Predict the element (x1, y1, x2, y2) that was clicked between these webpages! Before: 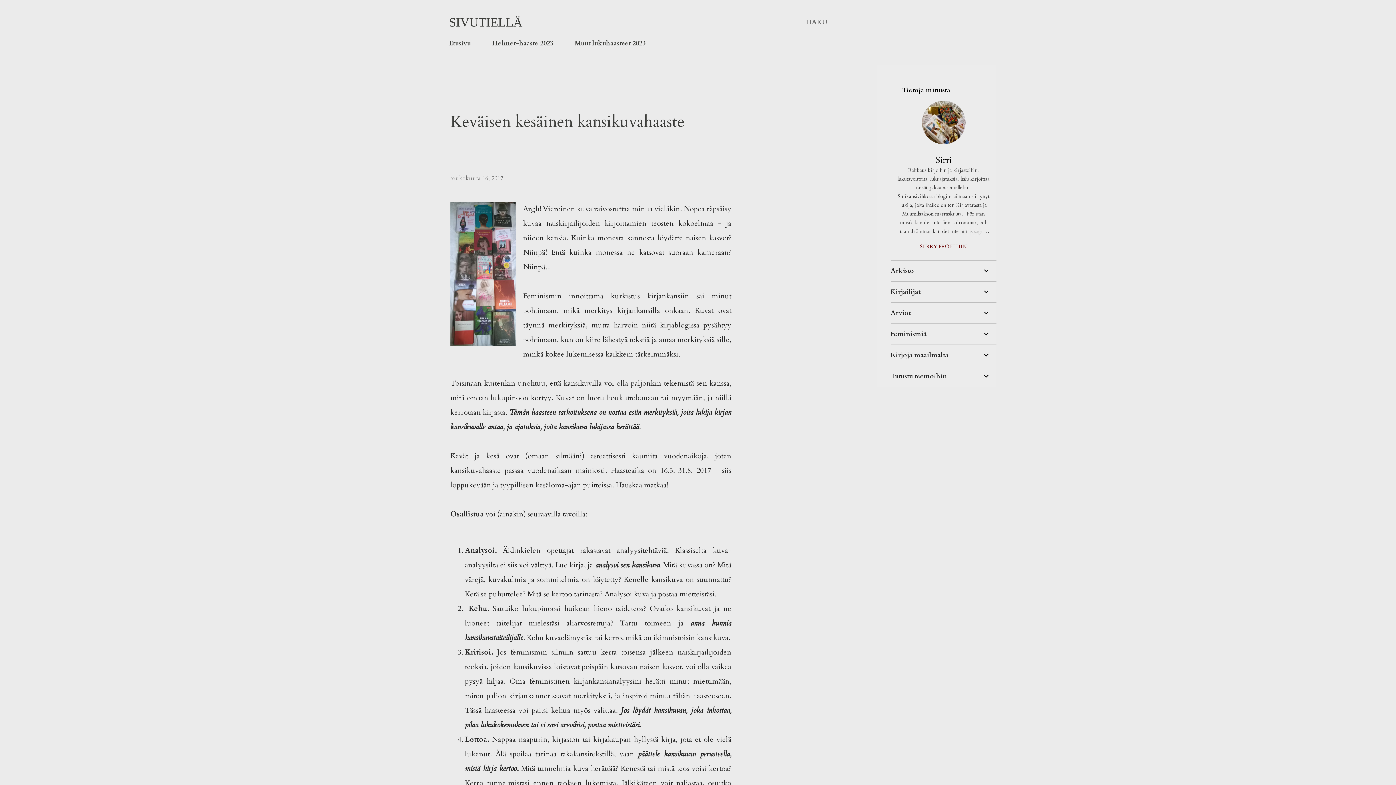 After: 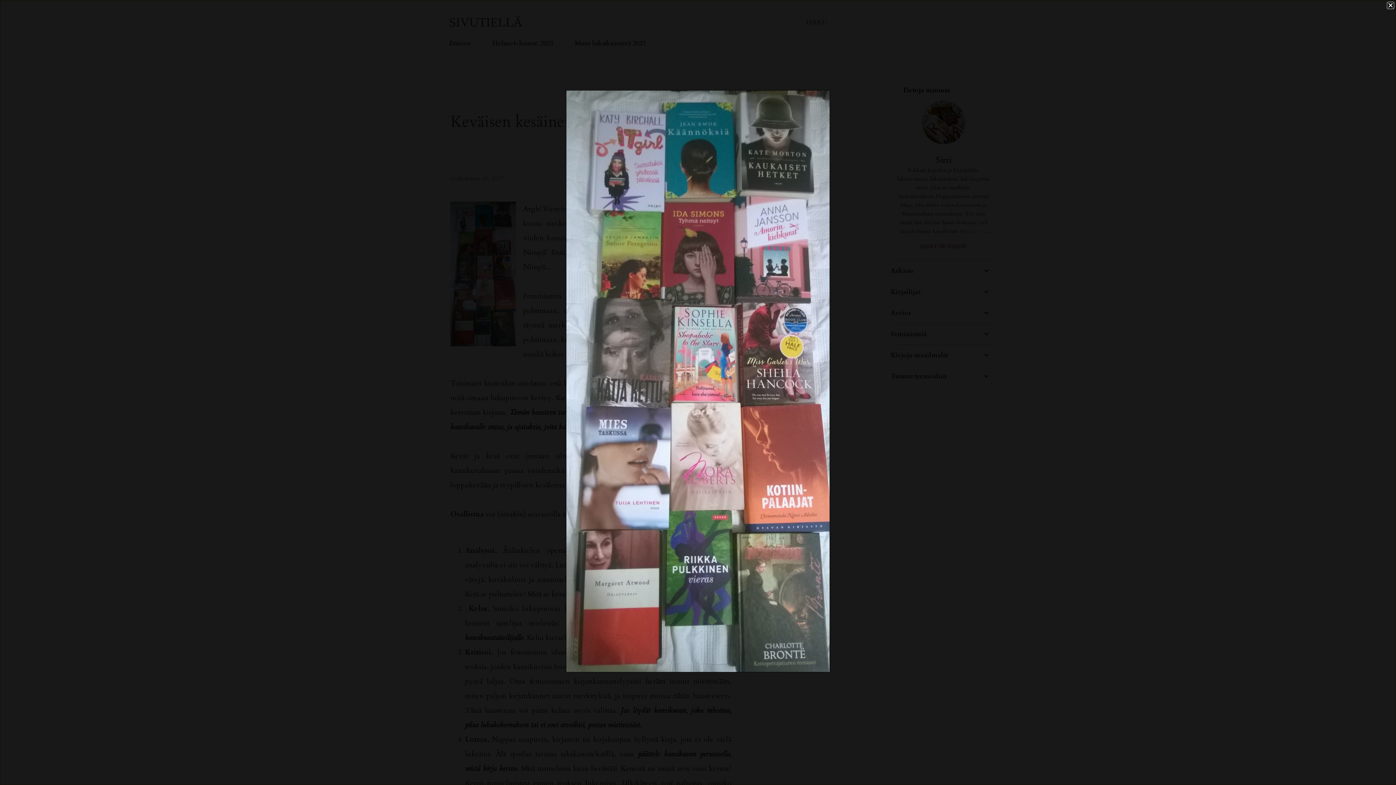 Action: bbox: (450, 201, 516, 351)